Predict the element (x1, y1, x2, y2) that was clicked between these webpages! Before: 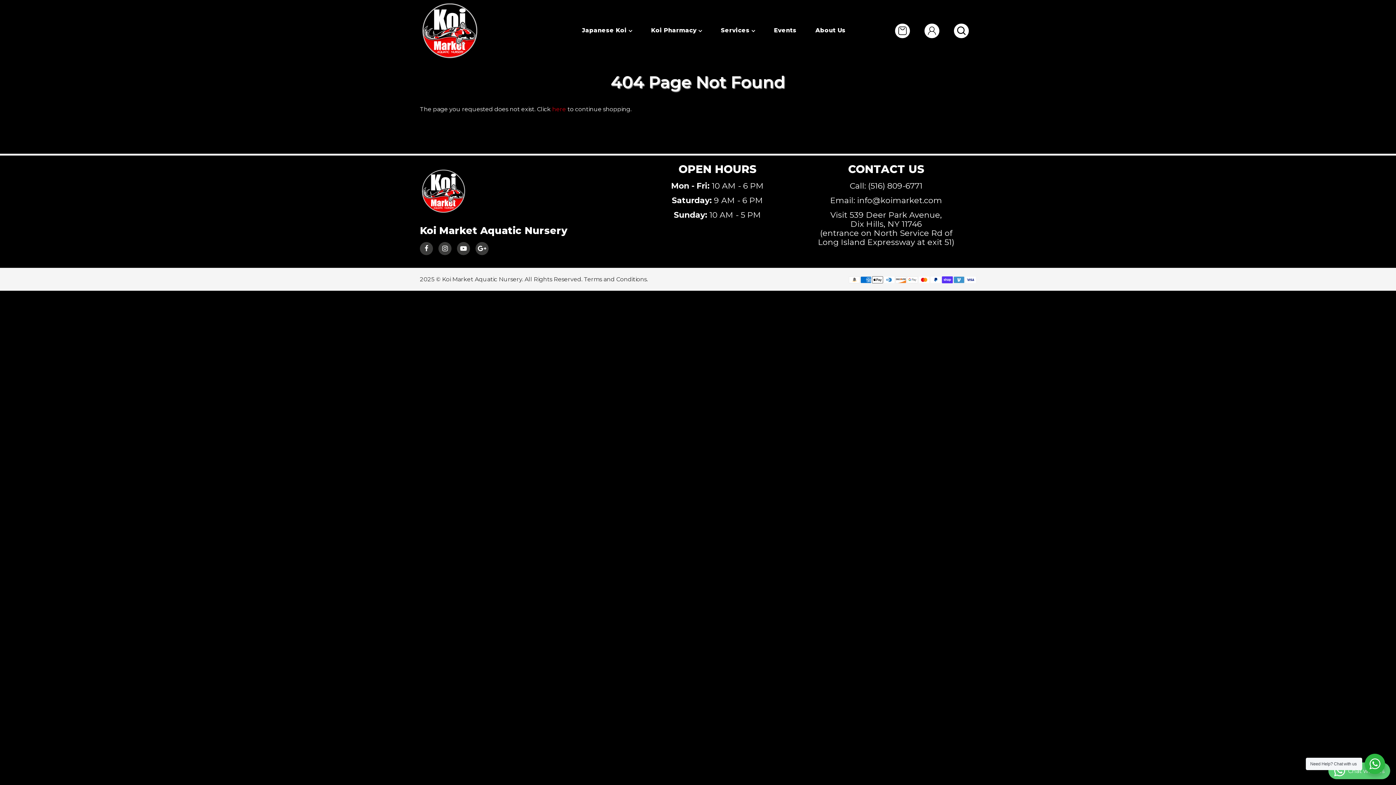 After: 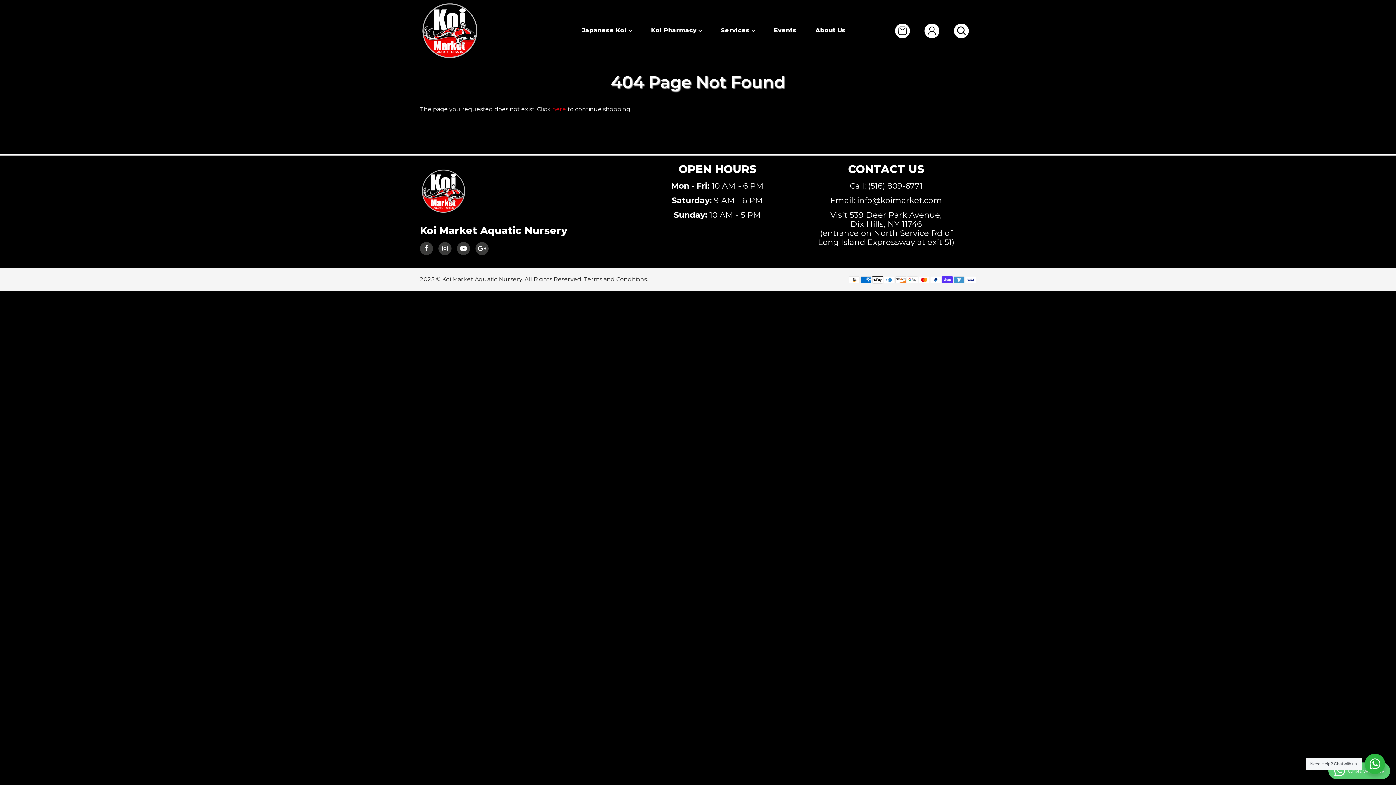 Action: bbox: (857, 195, 942, 205) label: info@koimarket.com